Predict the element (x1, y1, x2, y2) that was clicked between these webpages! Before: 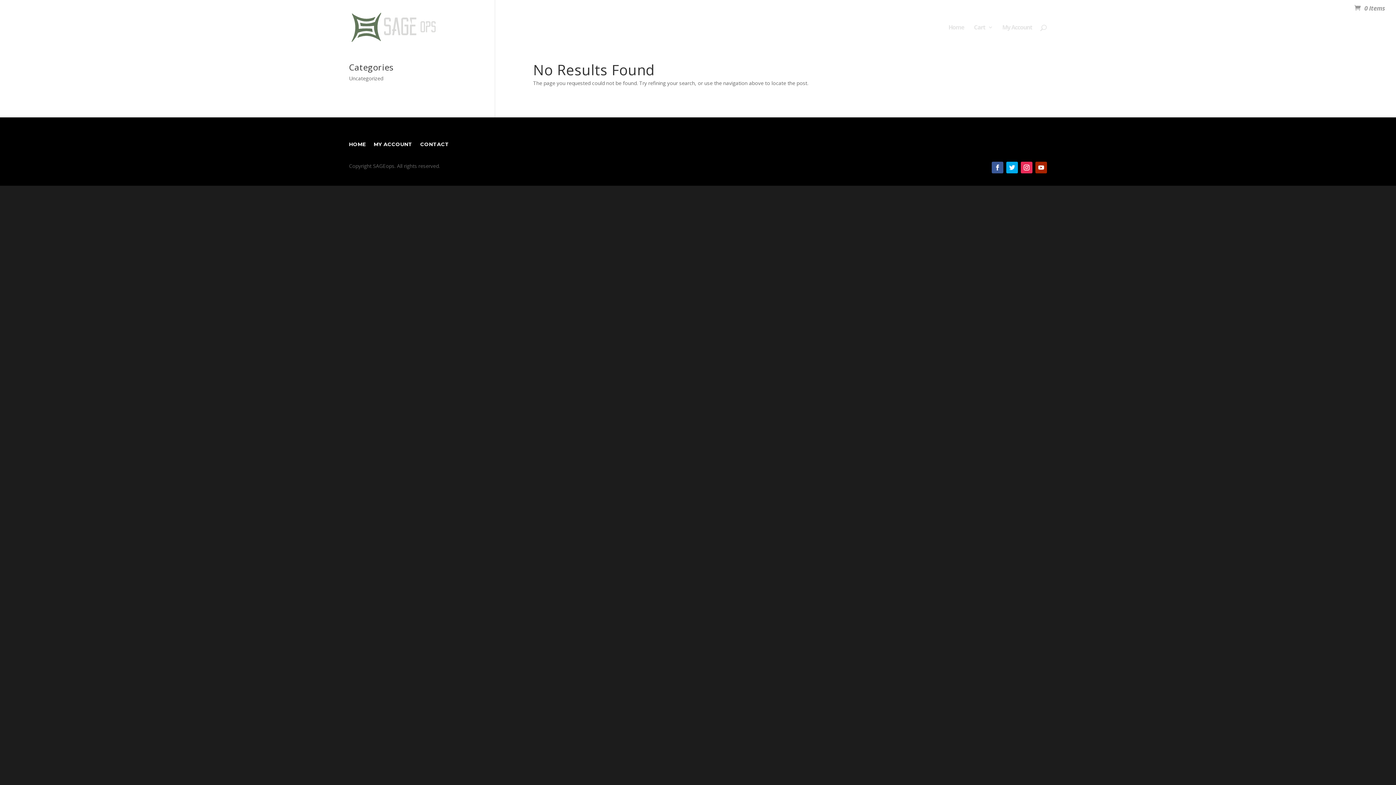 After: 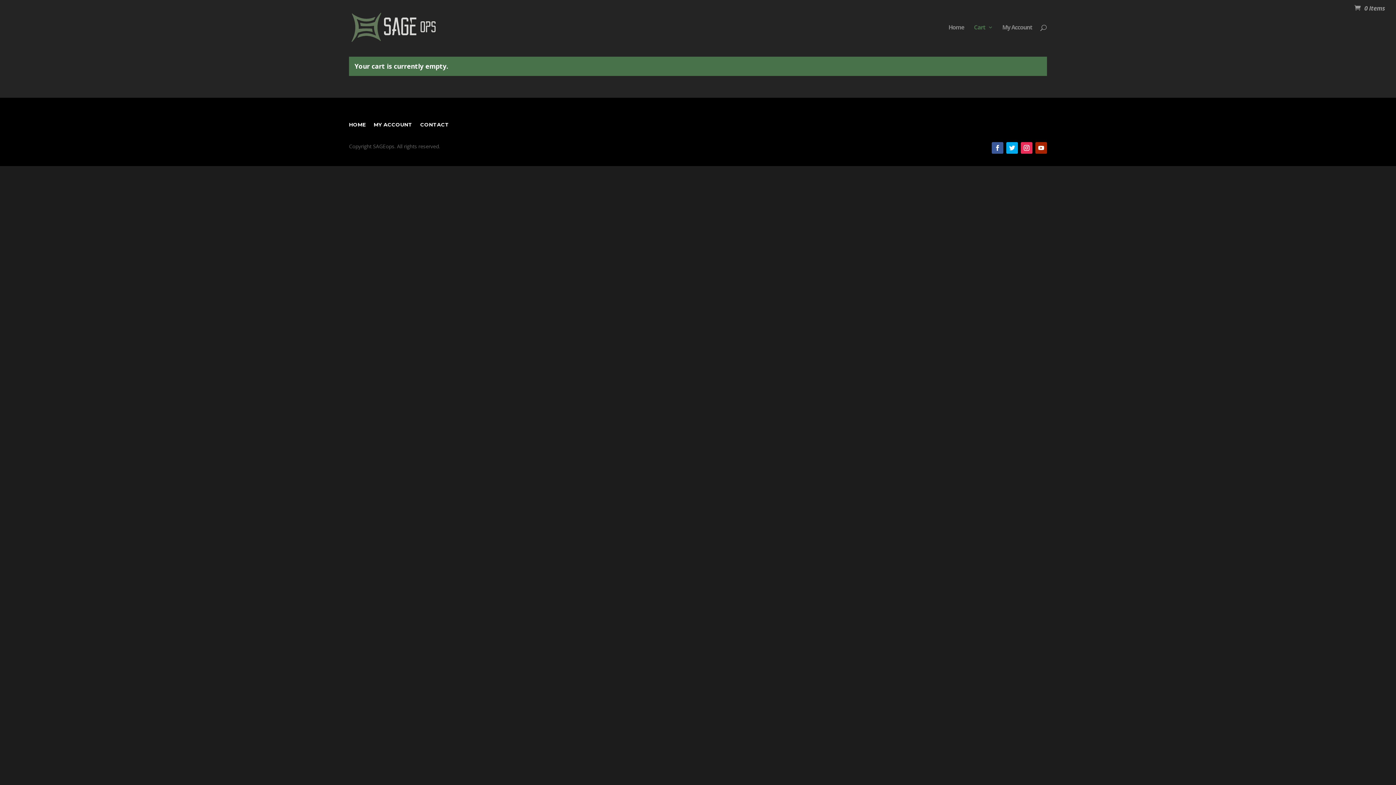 Action: bbox: (974, 24, 993, 43) label: Cart